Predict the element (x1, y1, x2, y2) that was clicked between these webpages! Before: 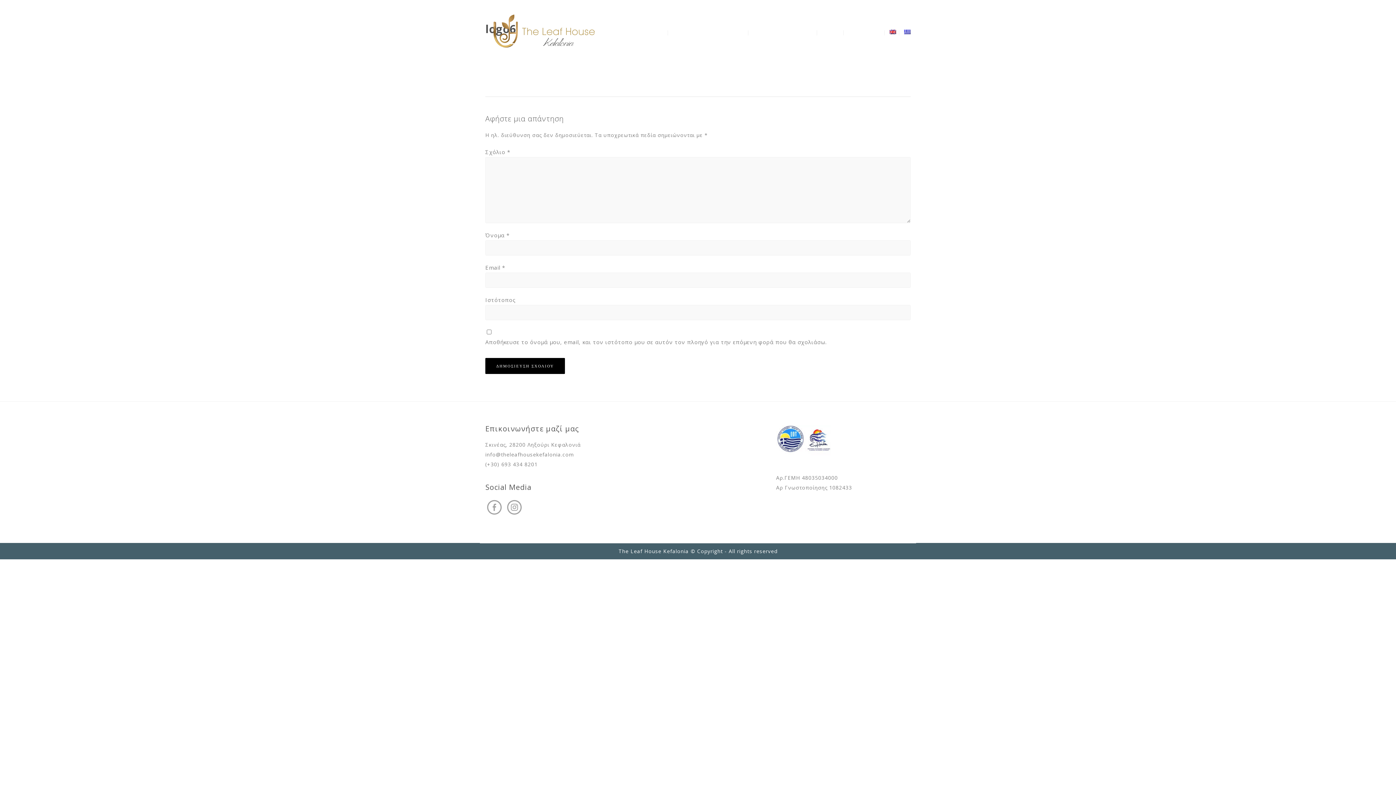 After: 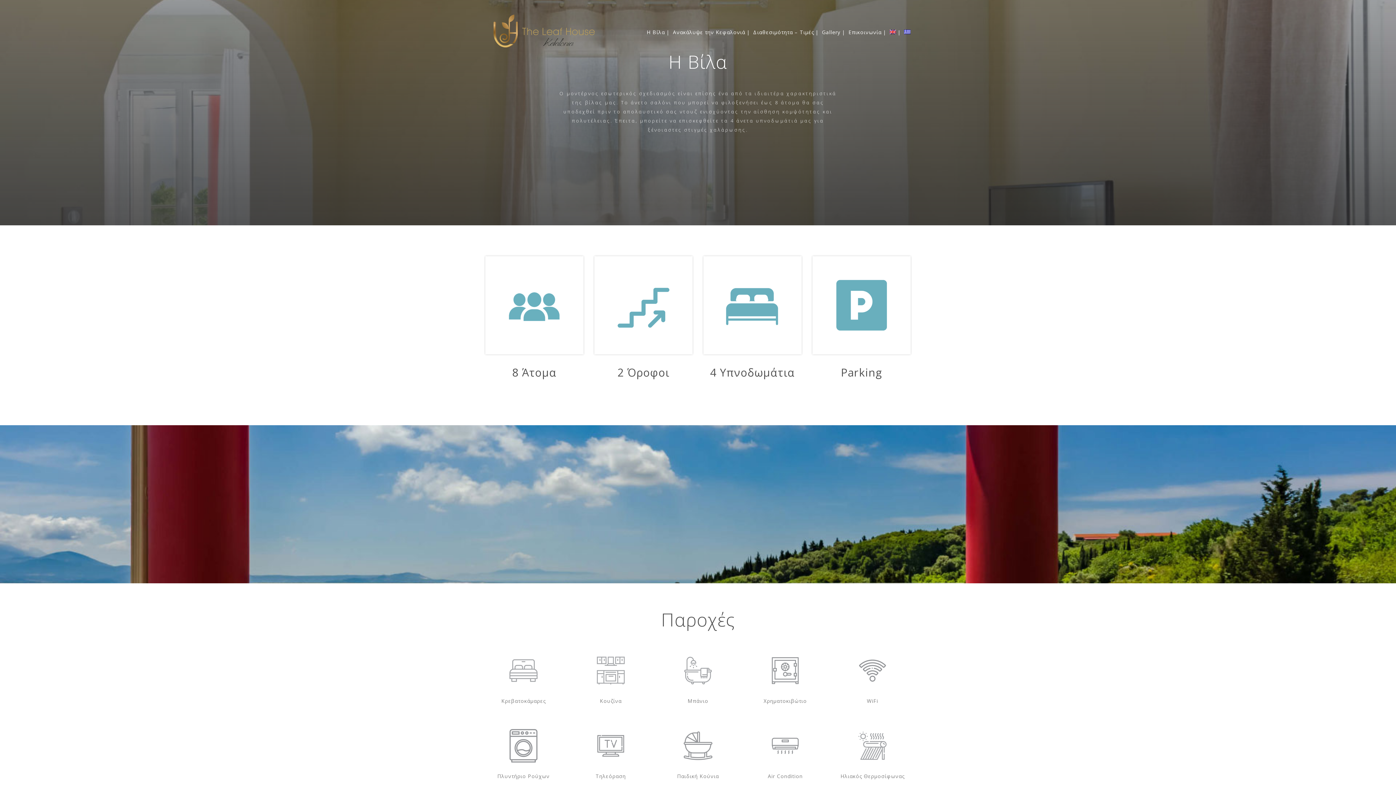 Action: bbox: (646, 28, 665, 35) label: Η Βίλα